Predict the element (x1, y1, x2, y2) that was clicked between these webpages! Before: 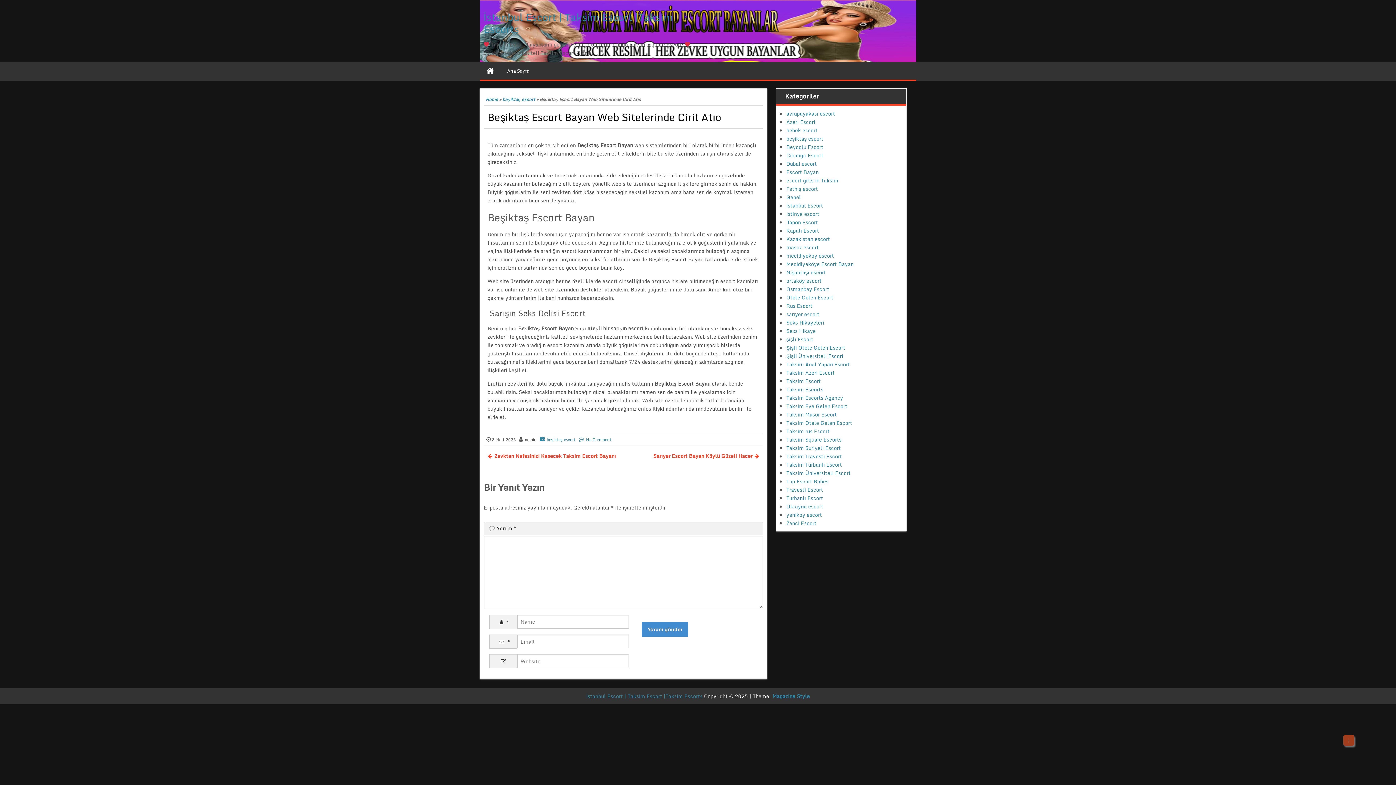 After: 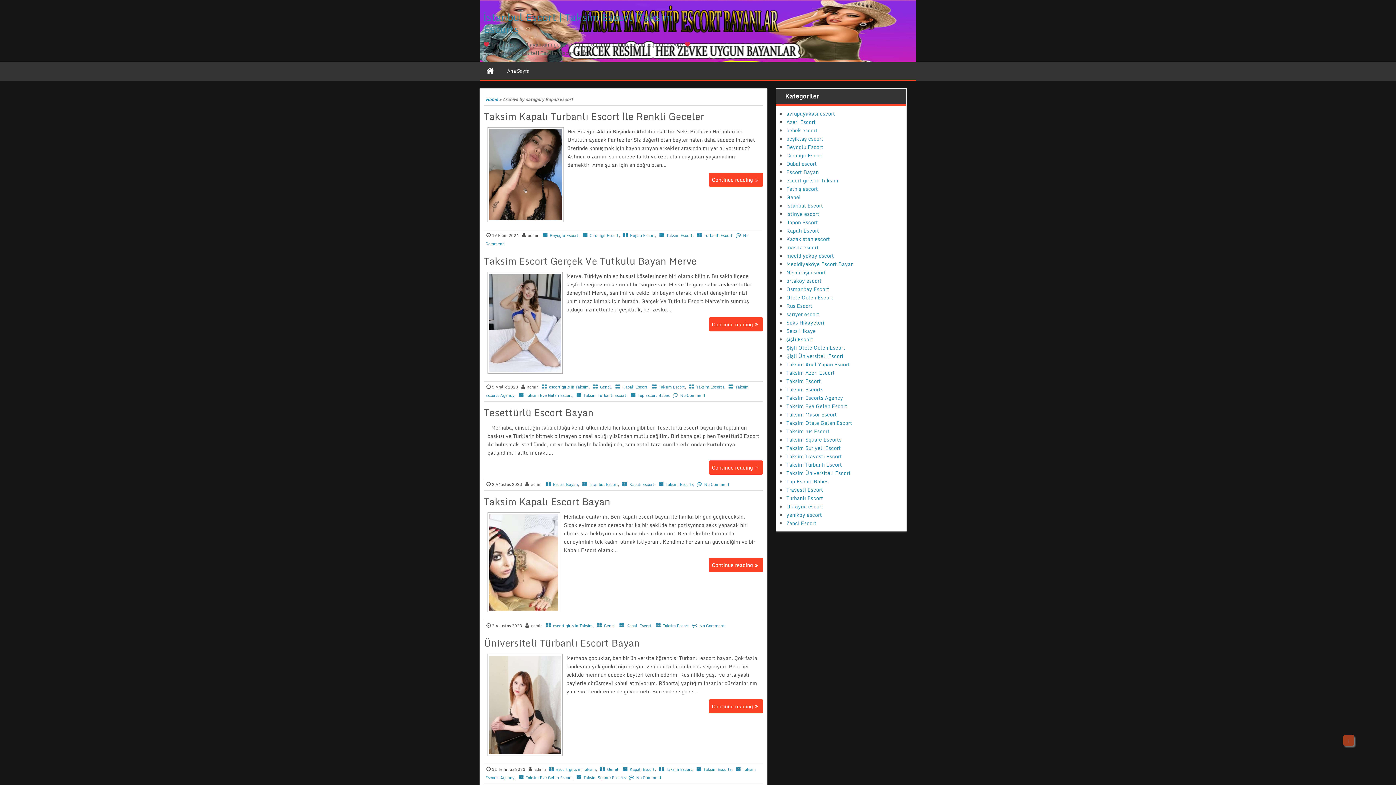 Action: bbox: (786, 226, 819, 234) label: Kapalı Escort